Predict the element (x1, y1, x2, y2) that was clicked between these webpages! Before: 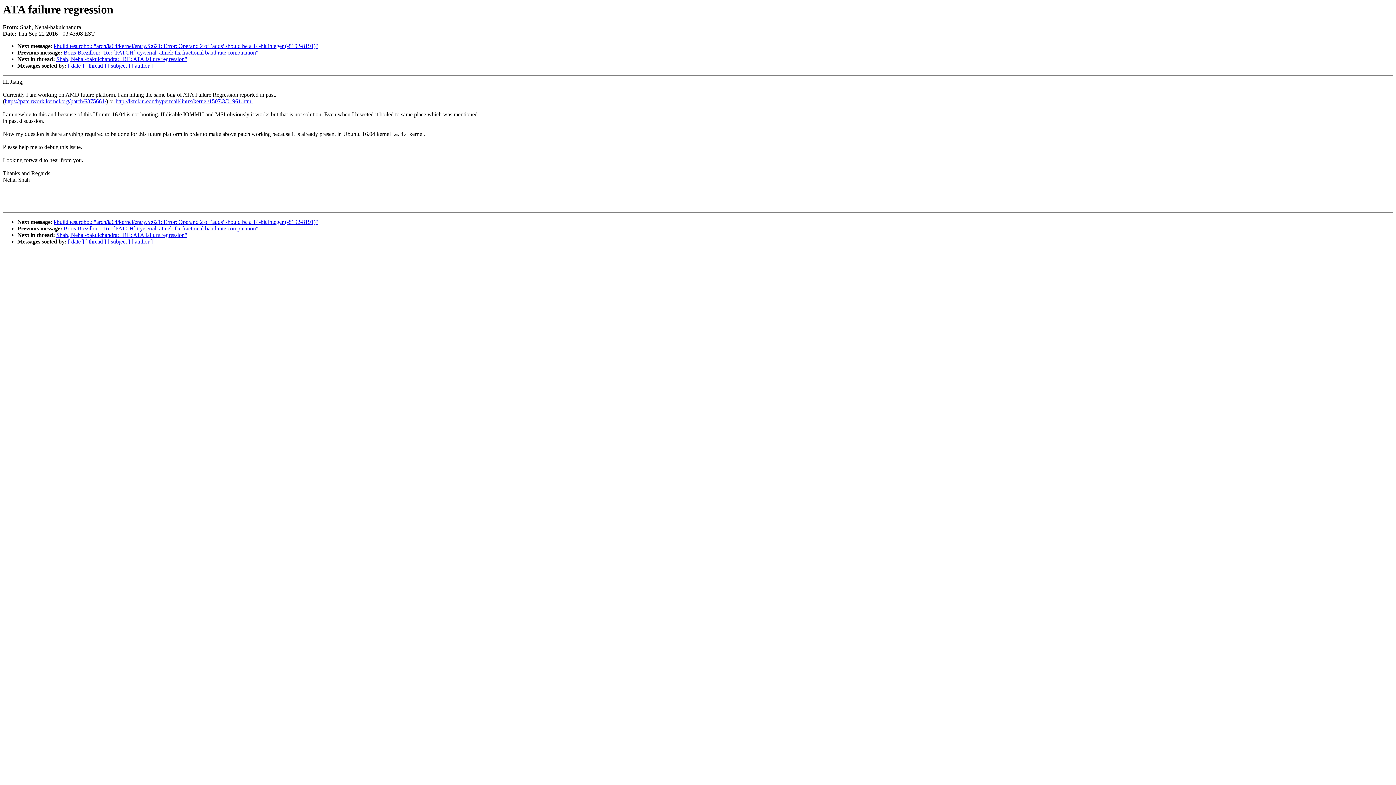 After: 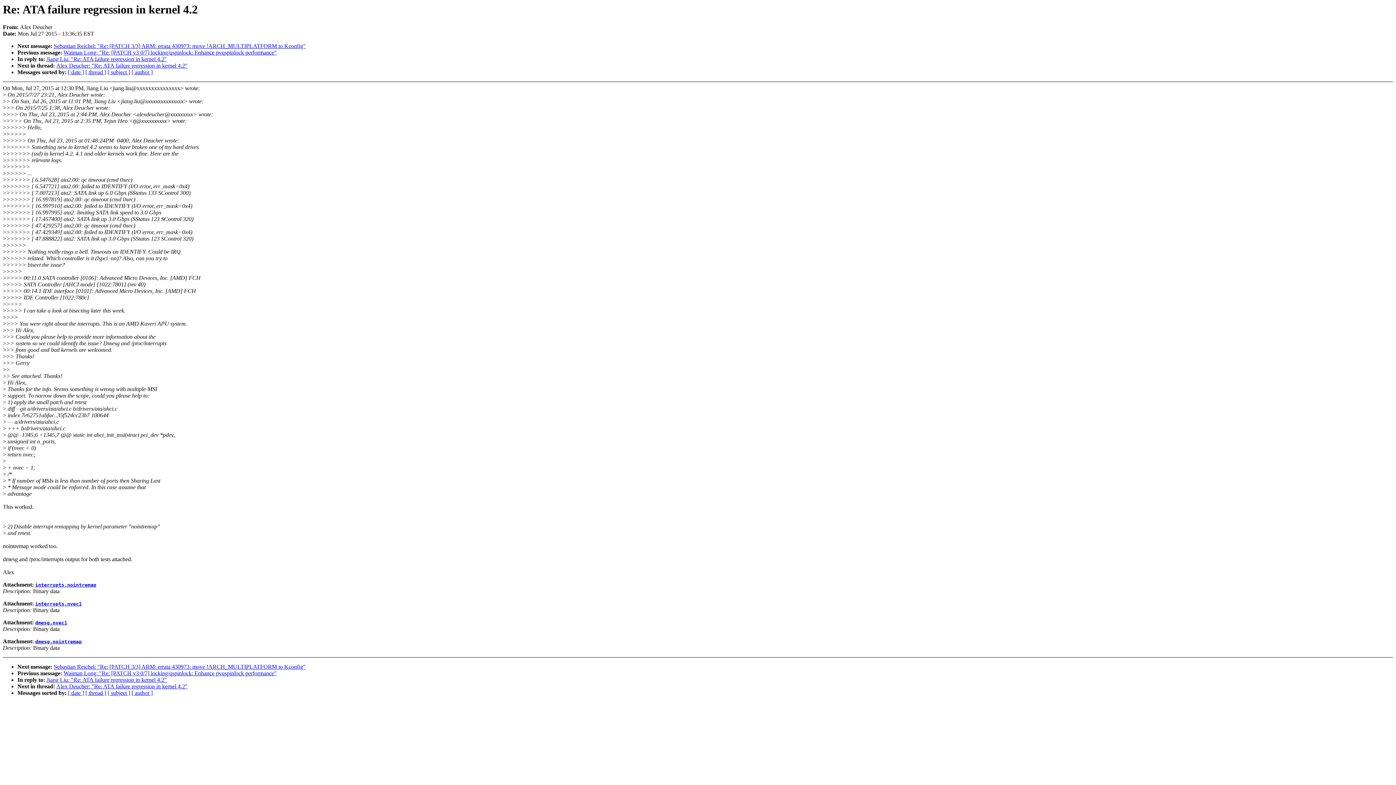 Action: bbox: (115, 98, 252, 104) label: http://lkml.iu.edu/hypermail/linux/kernel/1507.3/01961.html